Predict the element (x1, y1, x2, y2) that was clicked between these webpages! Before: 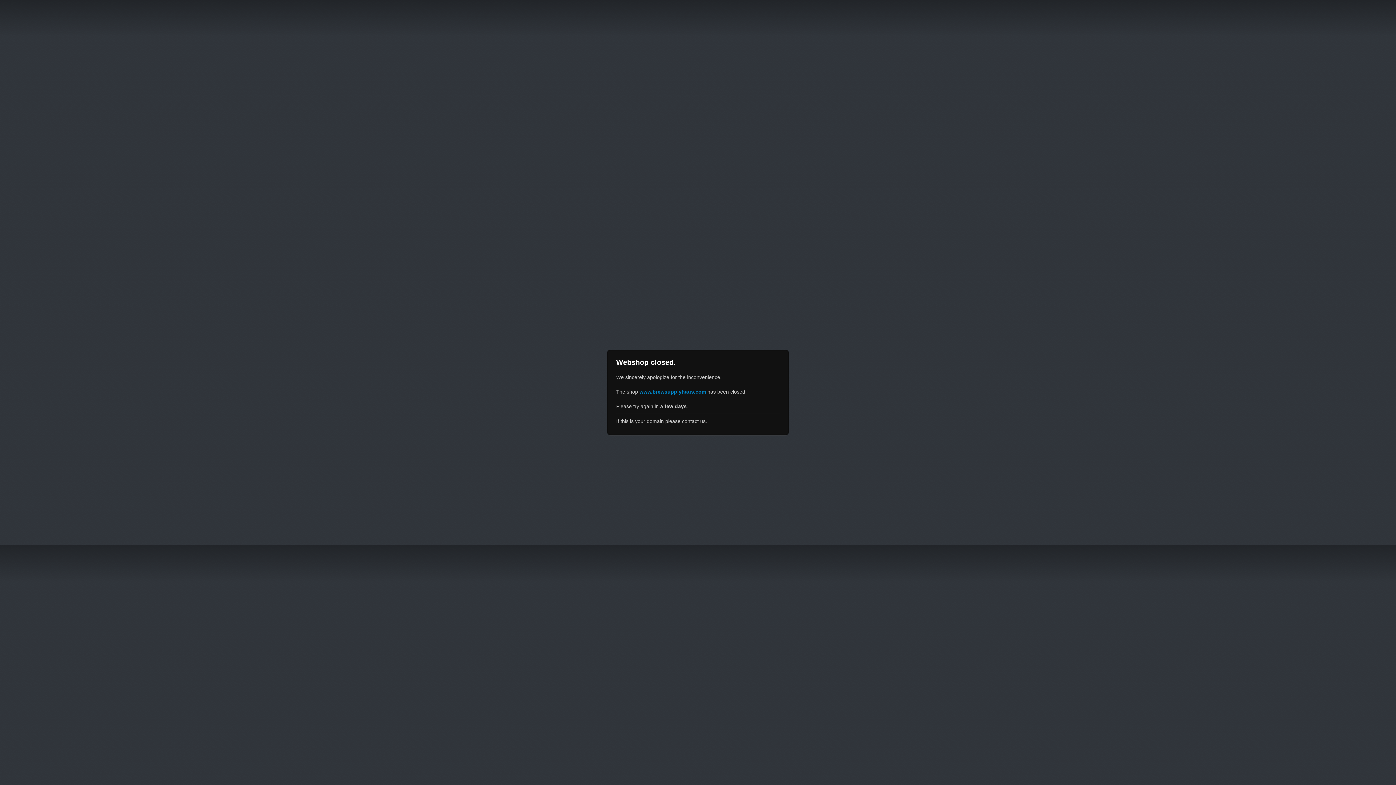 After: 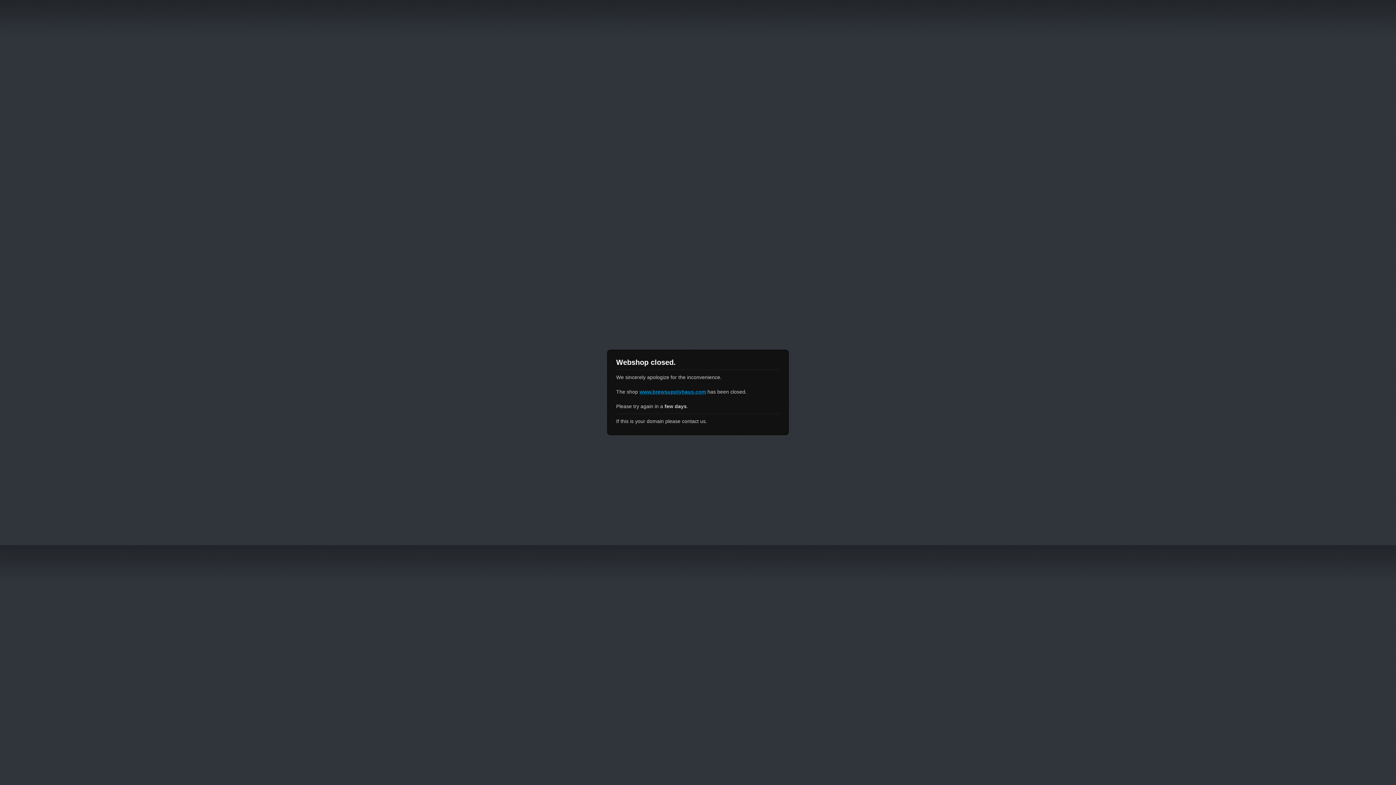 Action: bbox: (639, 389, 706, 394) label: www.brewsupplyhaus.com